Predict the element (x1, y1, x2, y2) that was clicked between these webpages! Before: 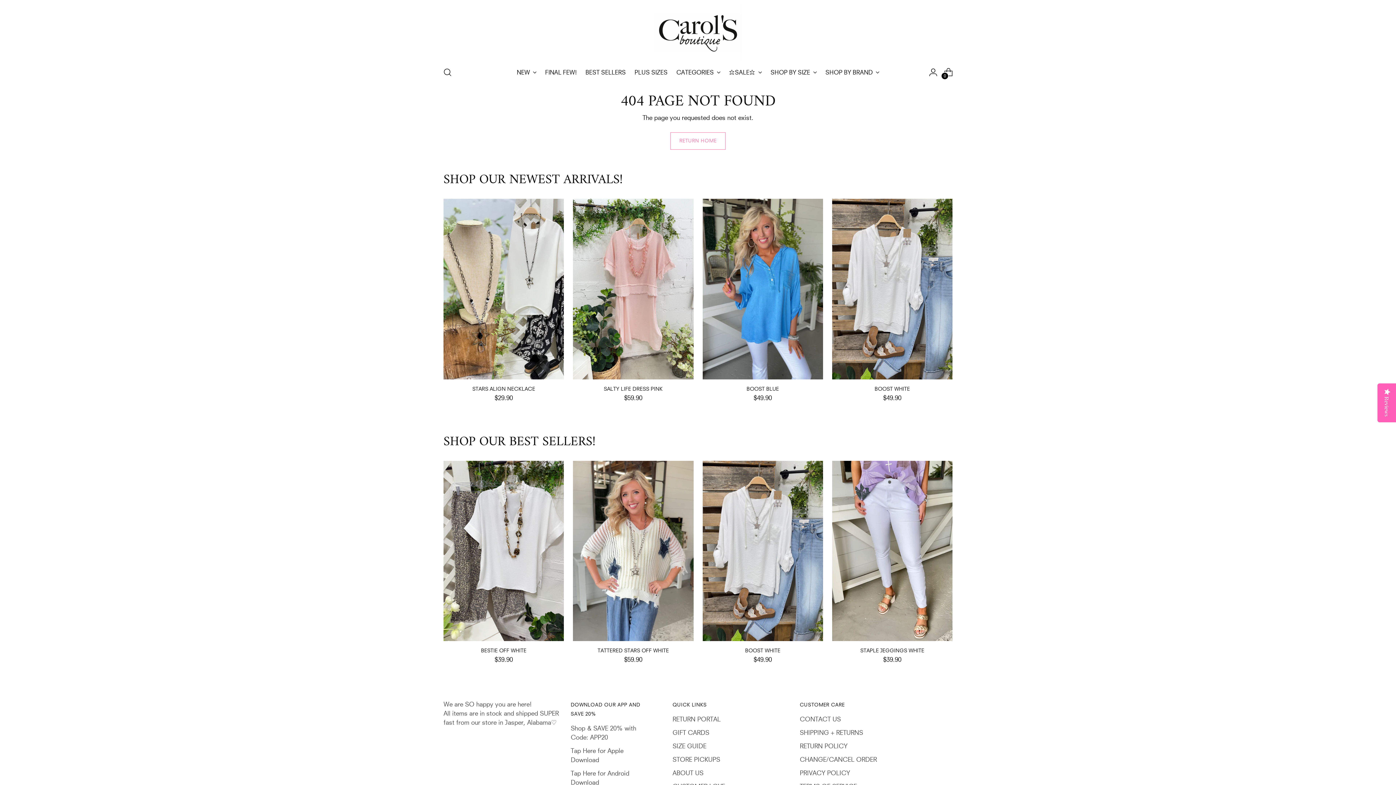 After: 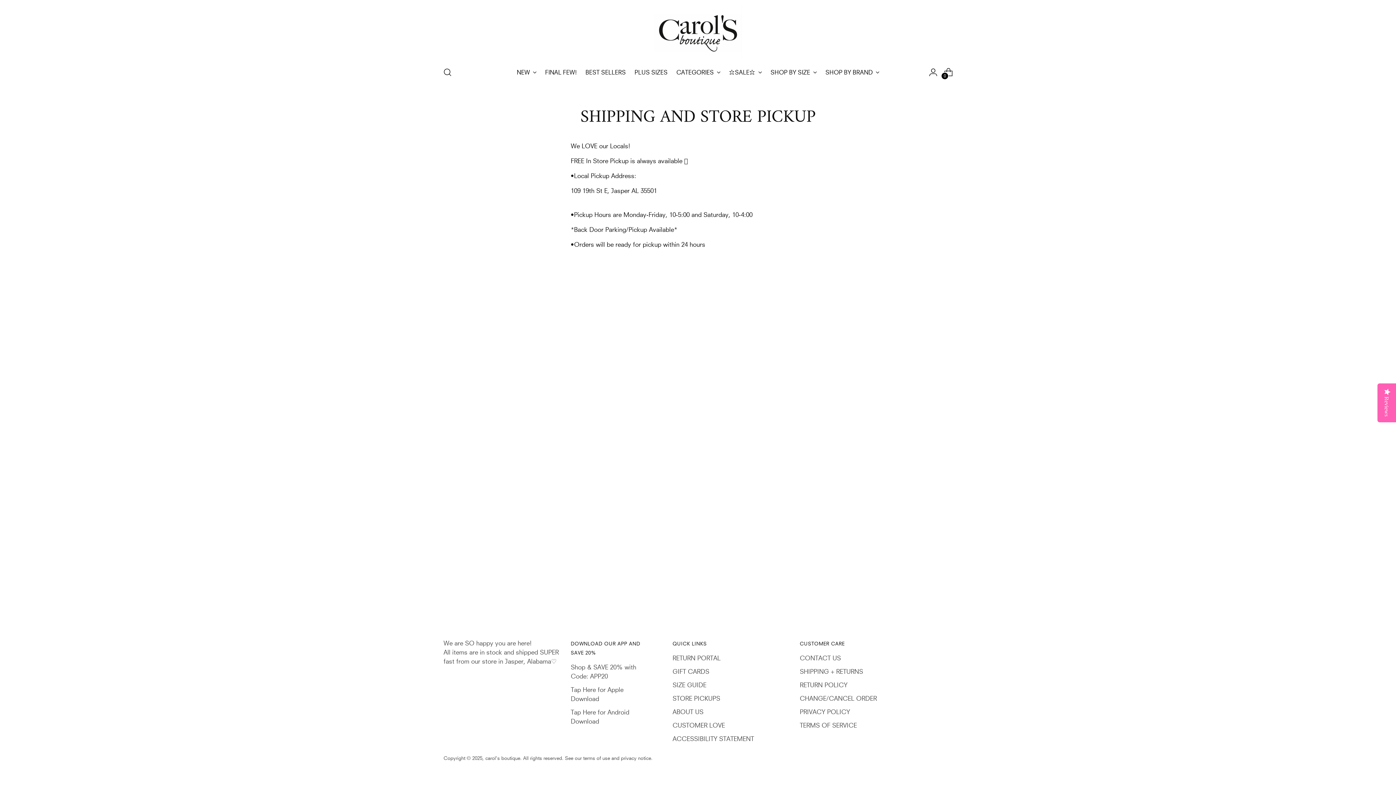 Action: label: STORE PICKUPS bbox: (672, 756, 720, 763)